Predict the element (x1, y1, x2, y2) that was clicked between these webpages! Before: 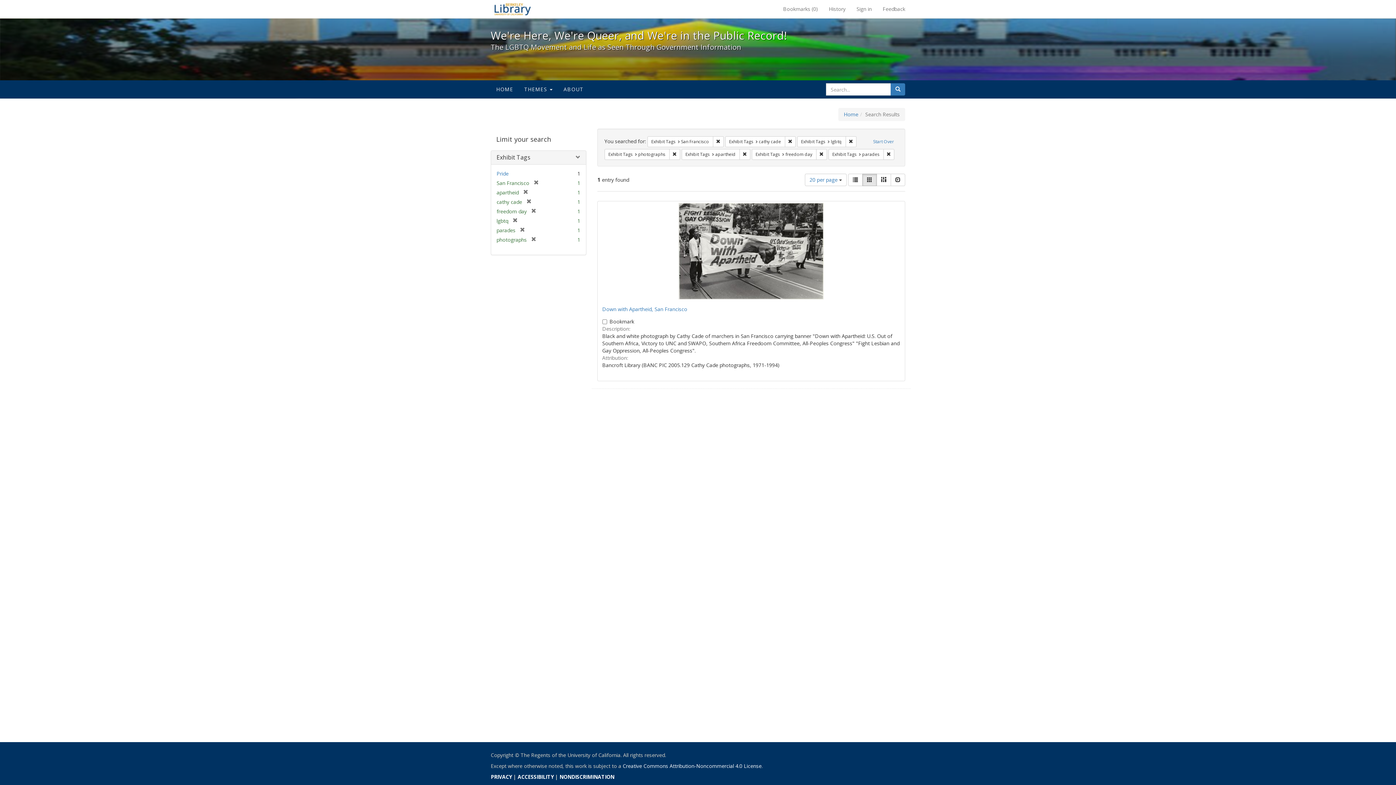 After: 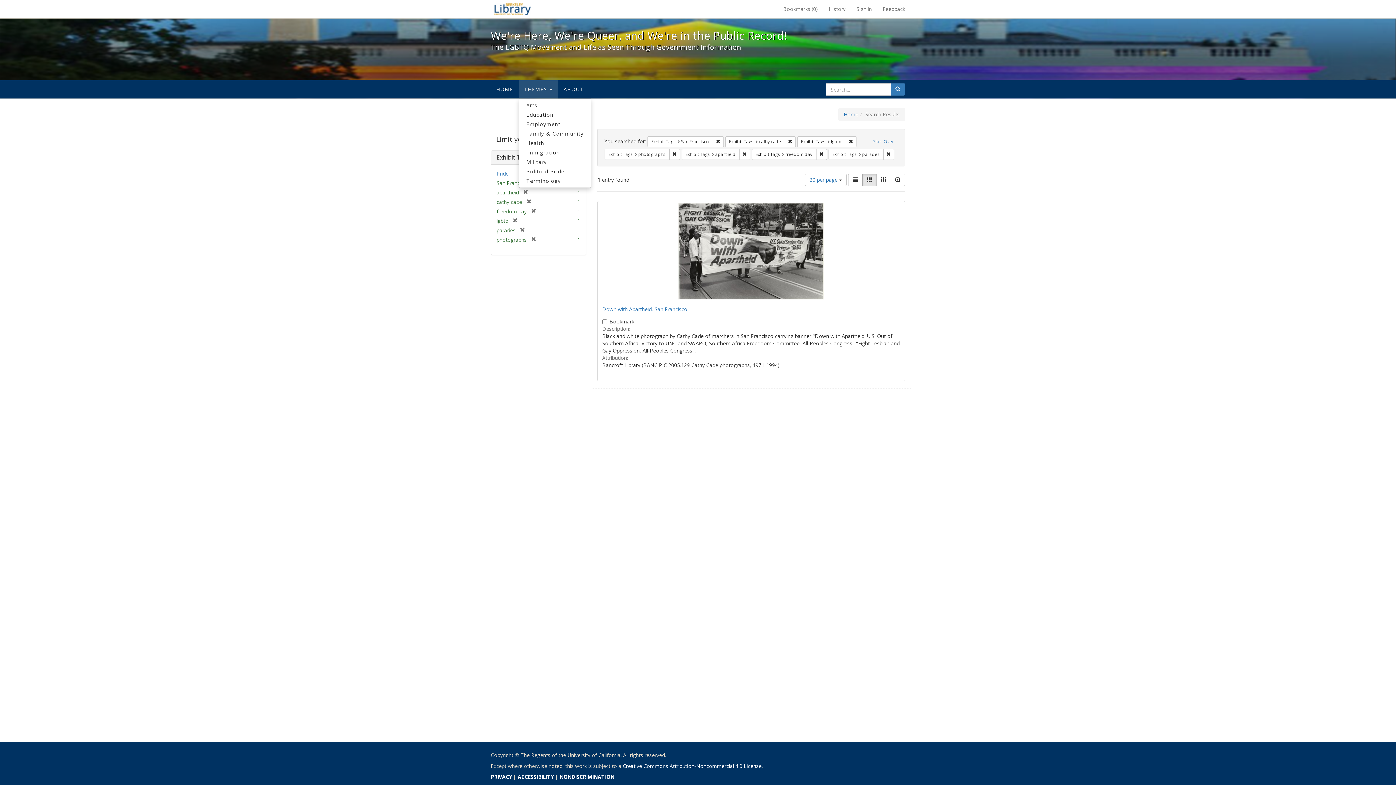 Action: label: THEMES  bbox: (518, 80, 558, 98)